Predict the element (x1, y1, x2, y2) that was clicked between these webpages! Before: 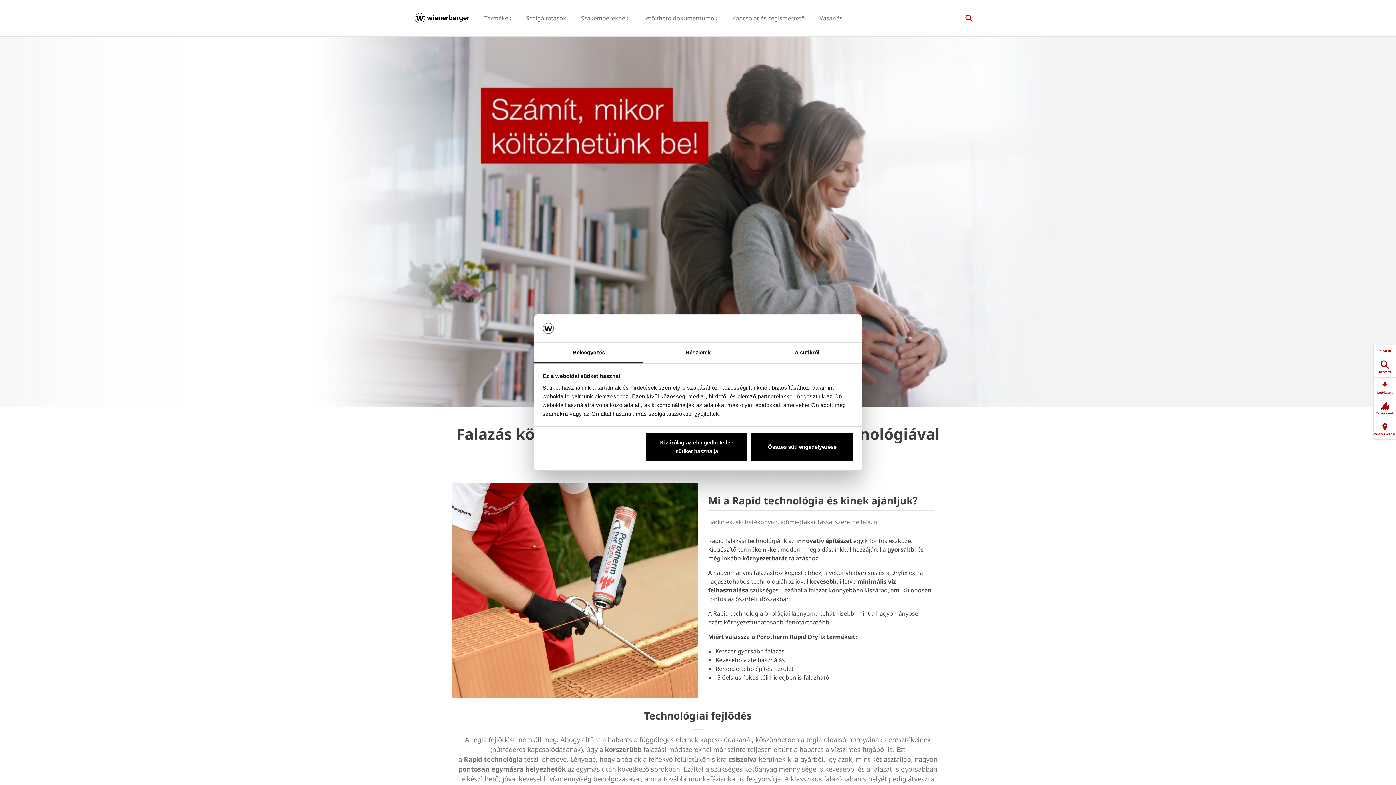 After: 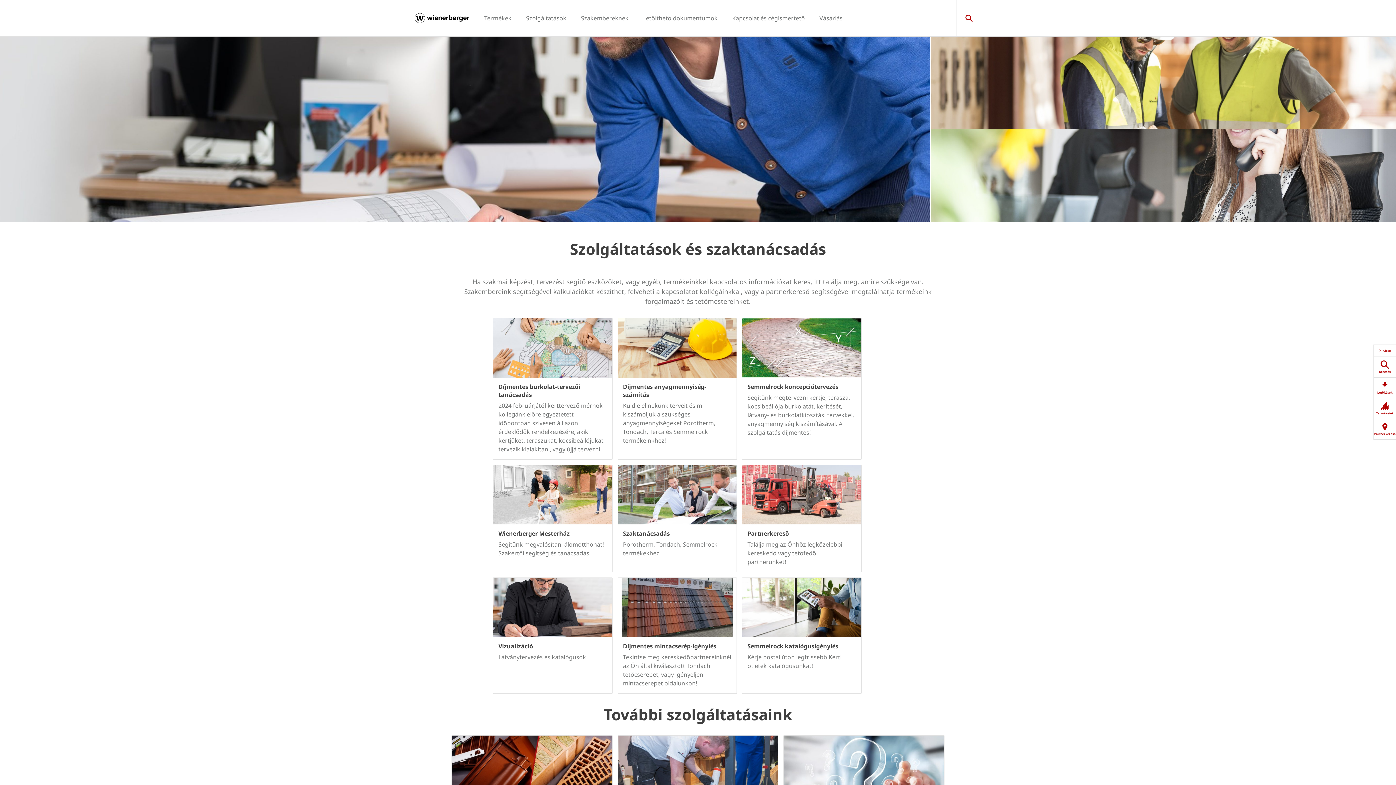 Action: bbox: (526, 14, 566, 22) label: Szolgáltatások